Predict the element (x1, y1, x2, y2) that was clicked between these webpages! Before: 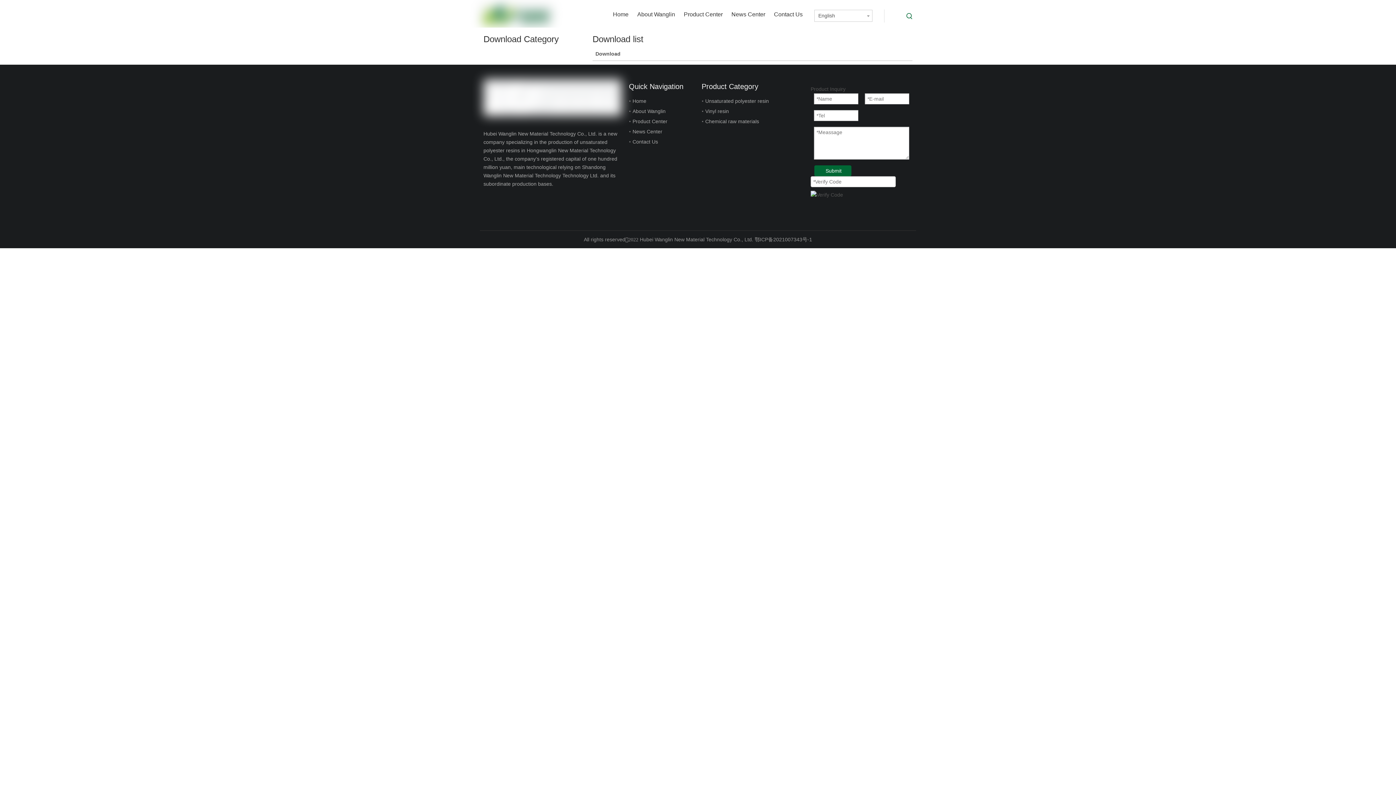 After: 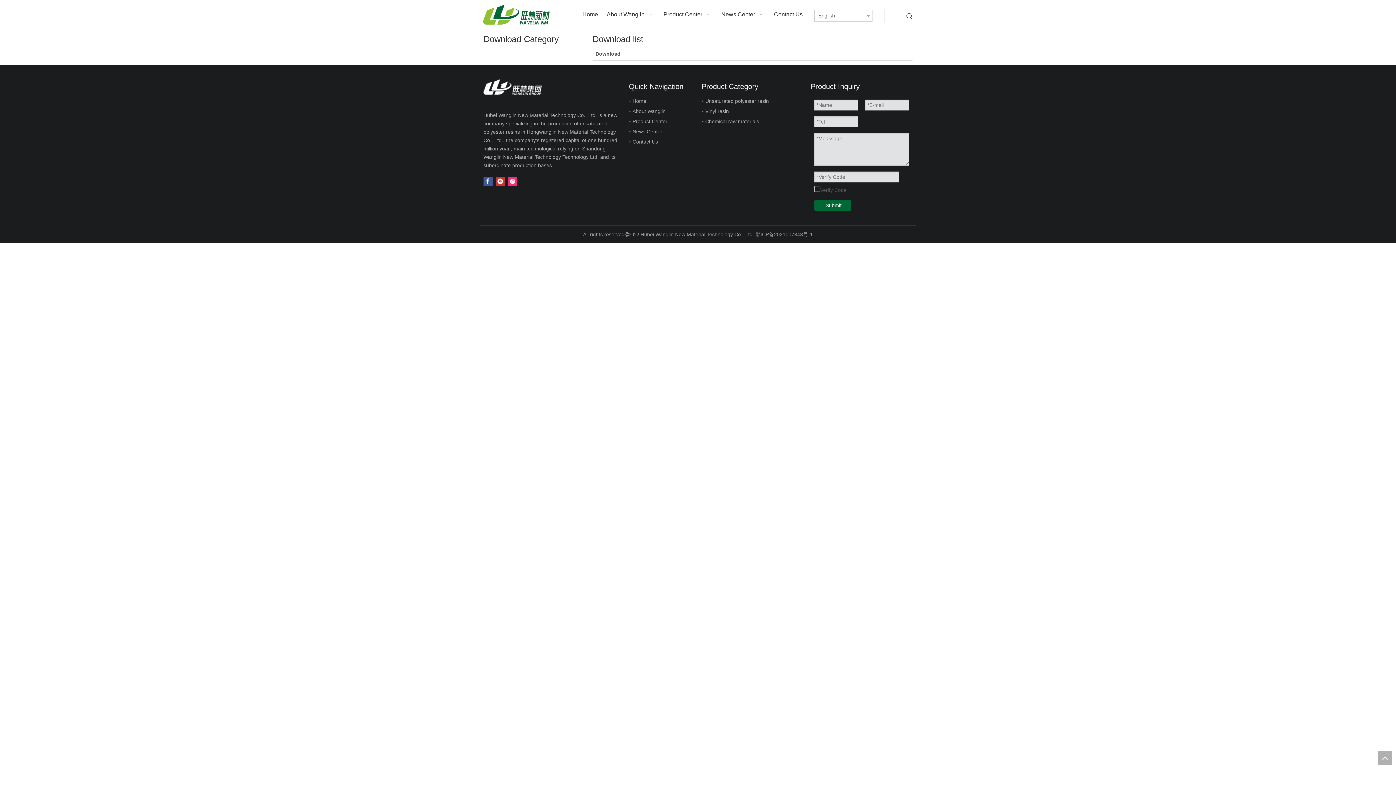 Action: bbox: (810, 190, 843, 199)